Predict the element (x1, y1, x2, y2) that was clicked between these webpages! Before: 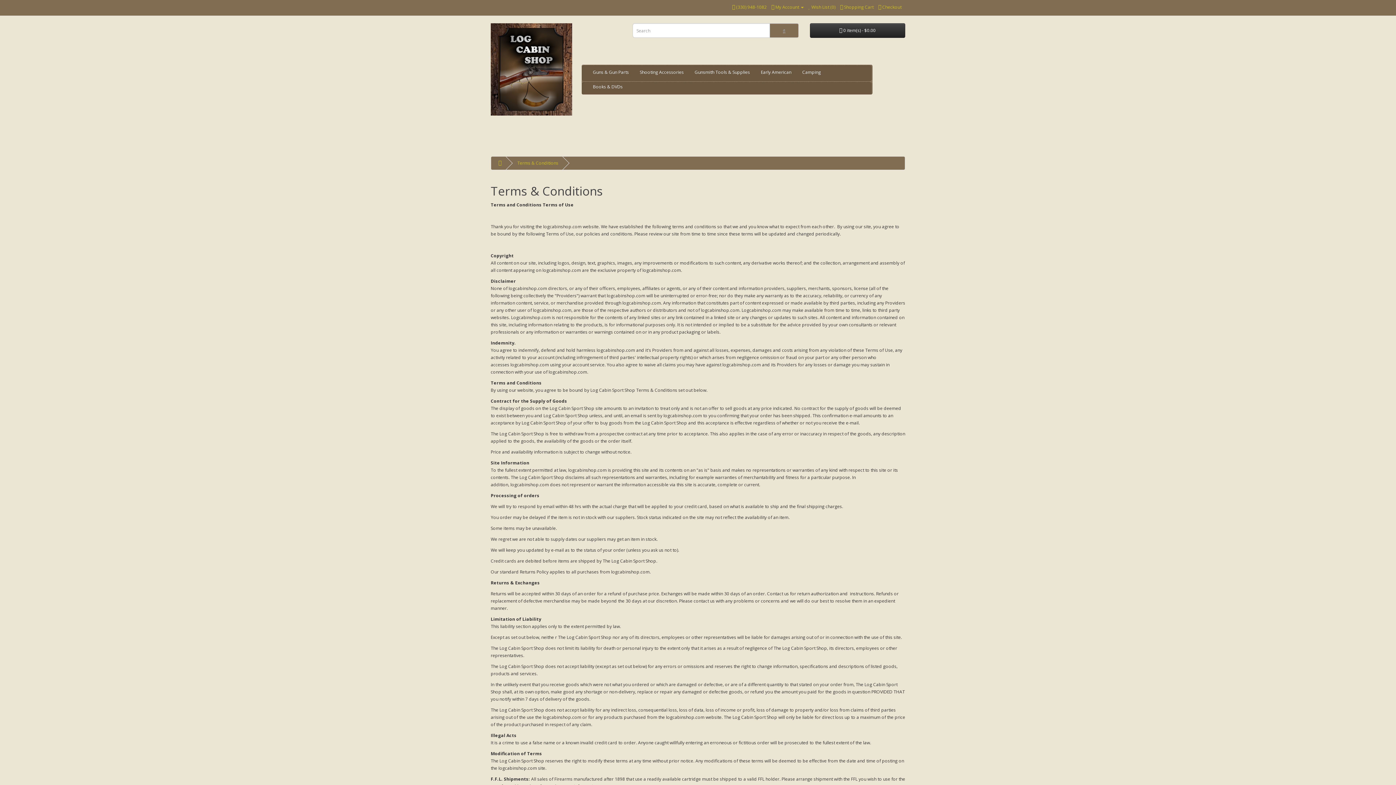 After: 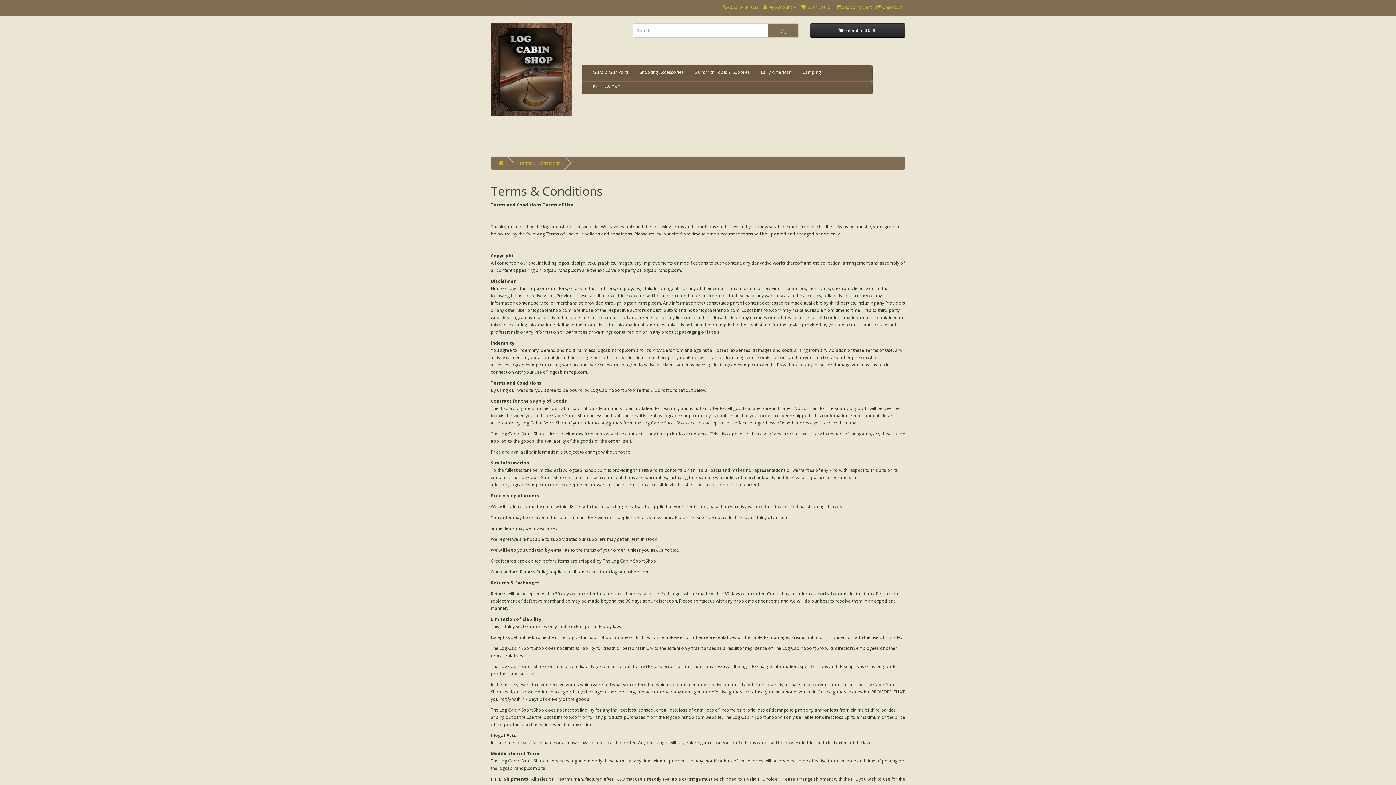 Action: label: Terms & Conditions bbox: (517, 160, 558, 166)